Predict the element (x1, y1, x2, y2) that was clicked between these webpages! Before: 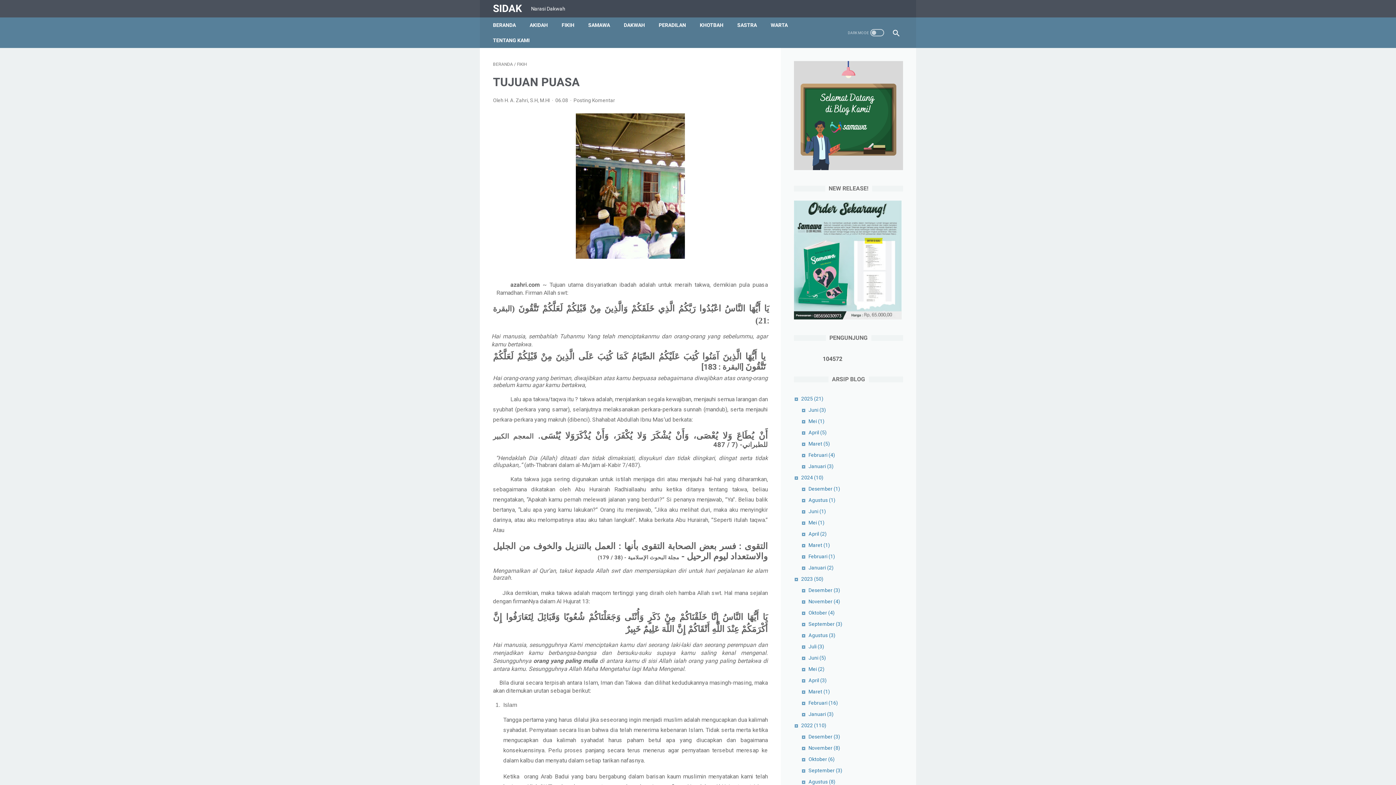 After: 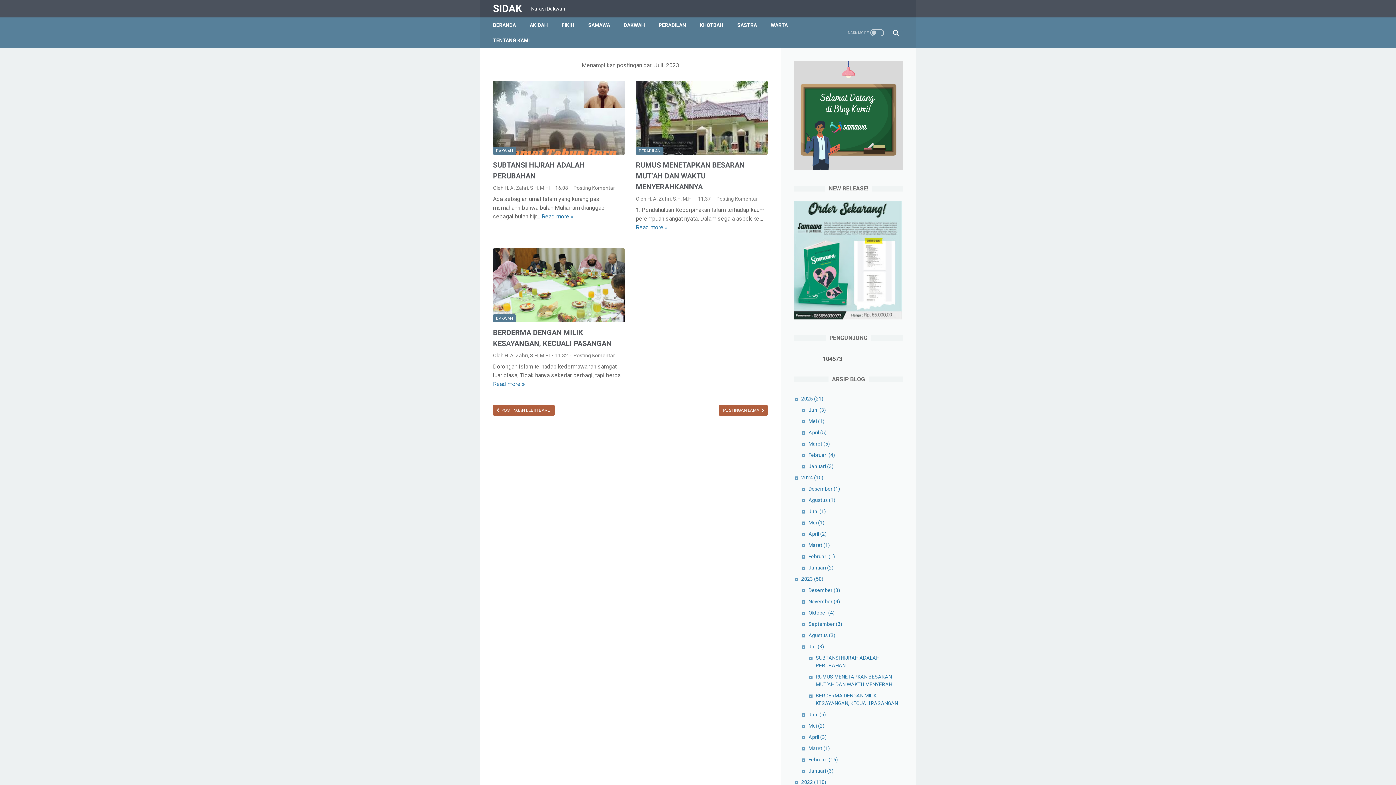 Action: label: Juli (3) bbox: (808, 644, 824, 649)